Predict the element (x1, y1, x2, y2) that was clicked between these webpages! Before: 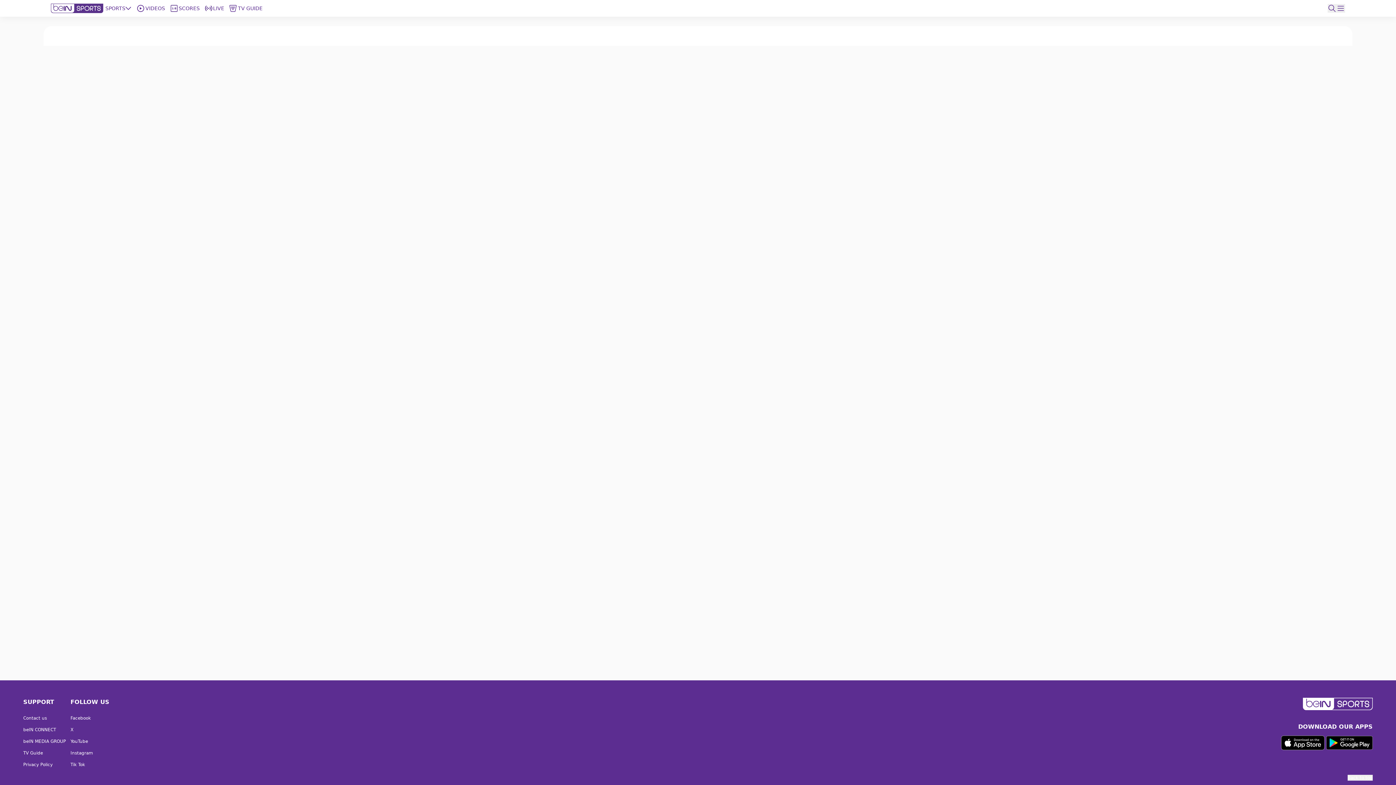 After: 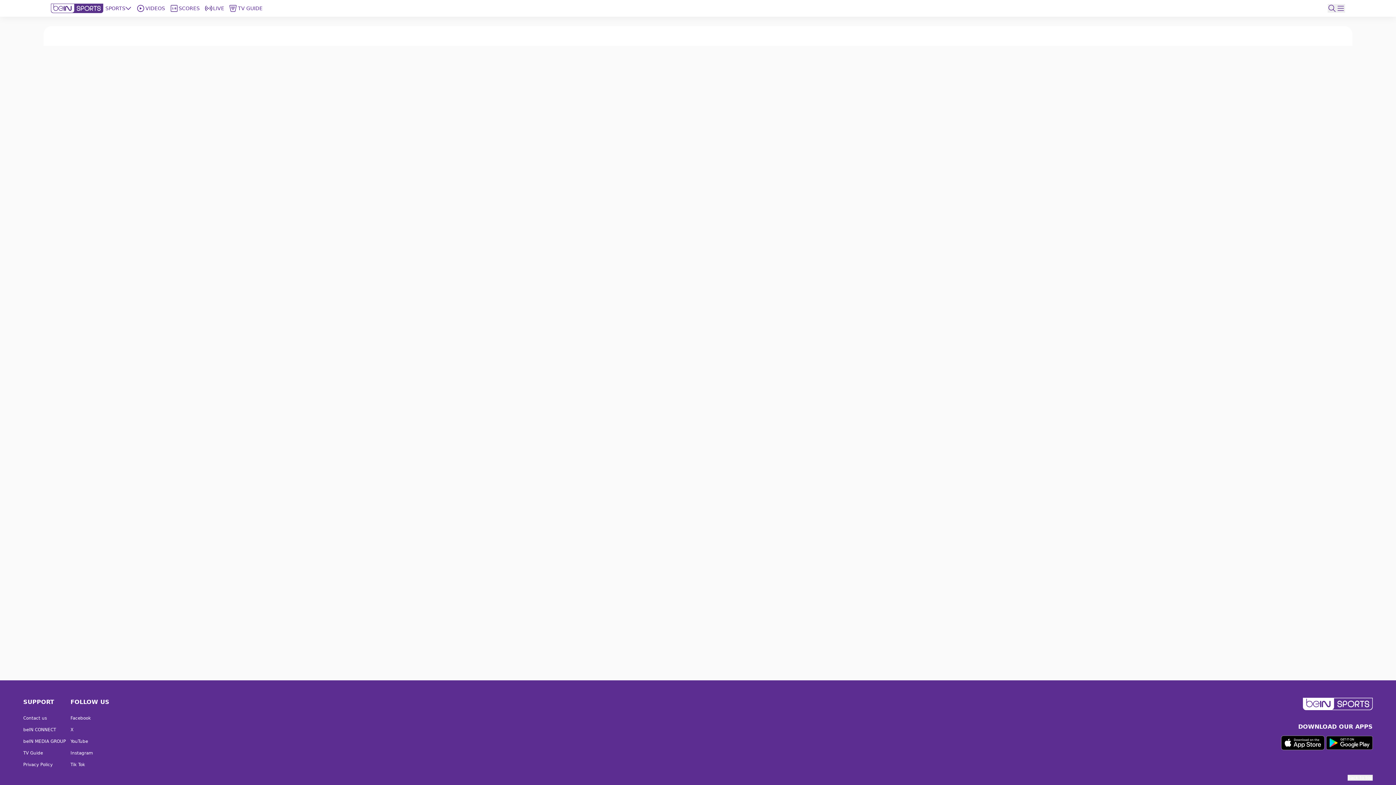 Action: label: Contact us bbox: (23, 715, 70, 721)